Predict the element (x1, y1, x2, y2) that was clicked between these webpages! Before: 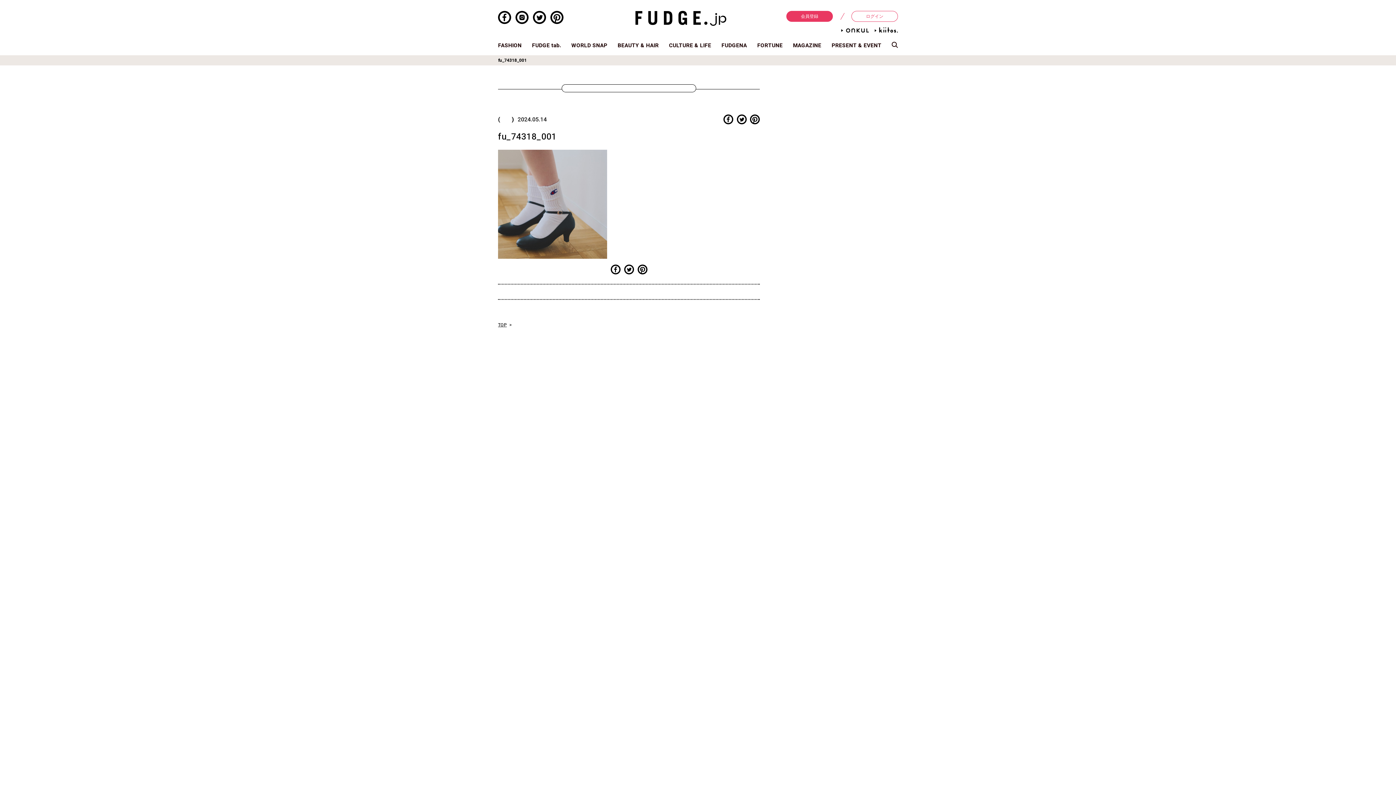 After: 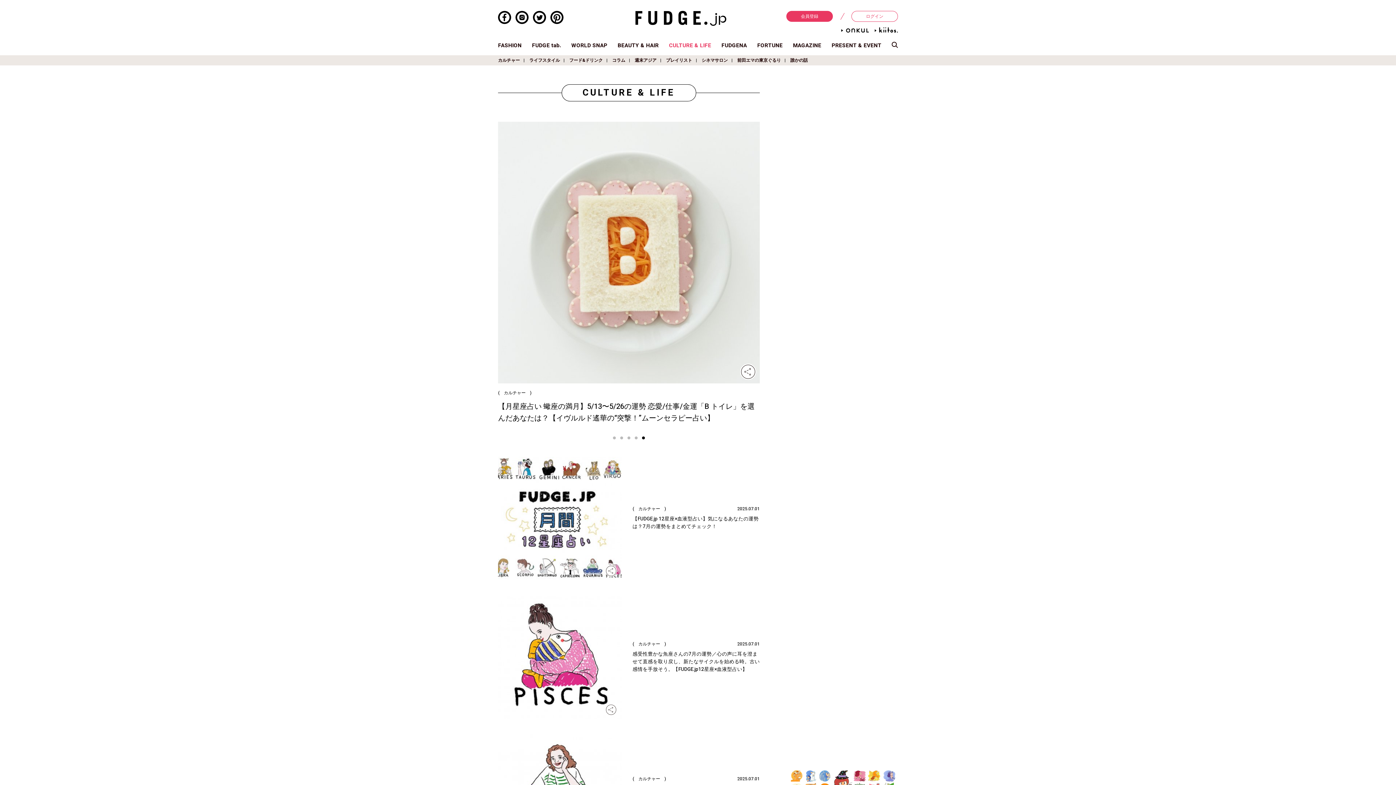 Action: label: CULTURE & LIFE bbox: (669, 41, 711, 49)